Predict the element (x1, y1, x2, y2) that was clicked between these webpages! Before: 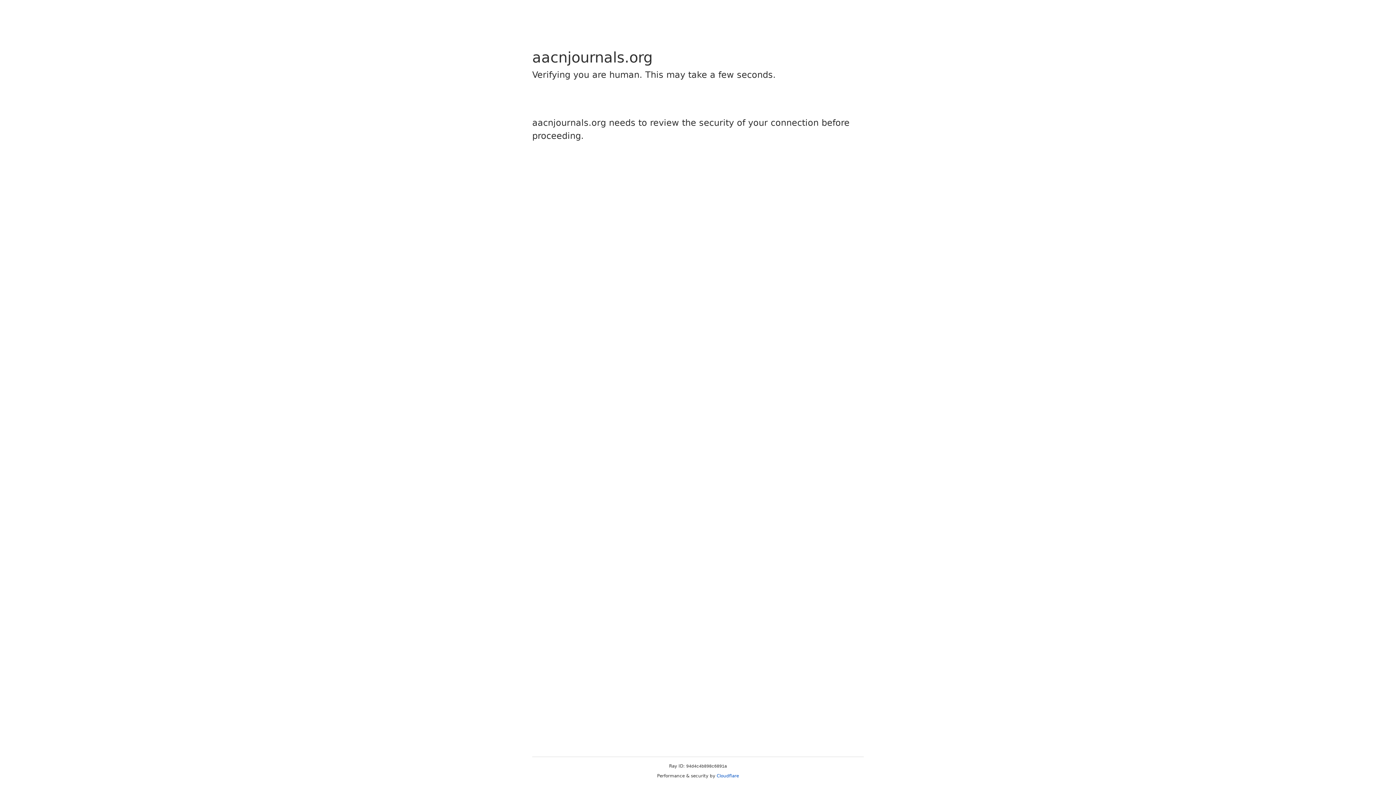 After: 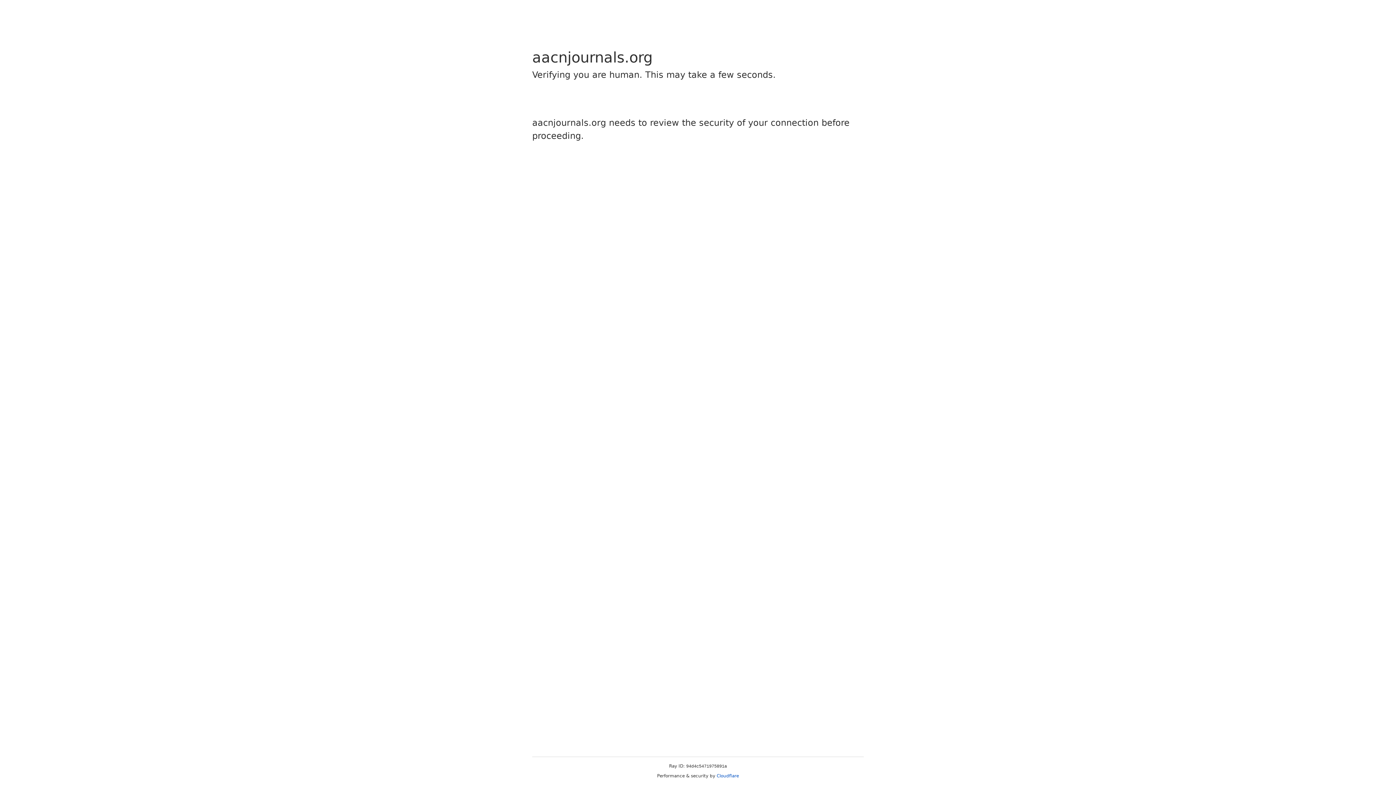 Action: label: Cloudflare bbox: (716, 773, 739, 778)